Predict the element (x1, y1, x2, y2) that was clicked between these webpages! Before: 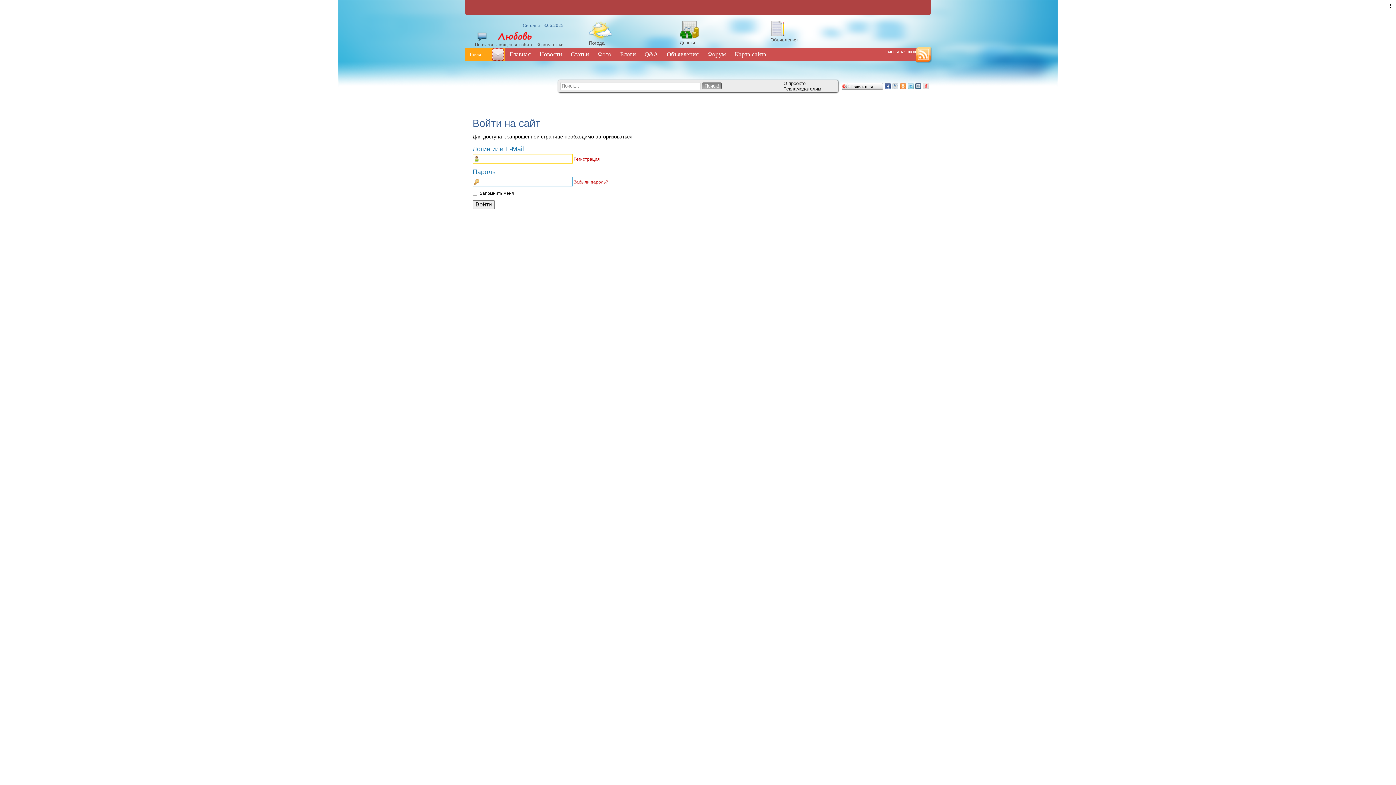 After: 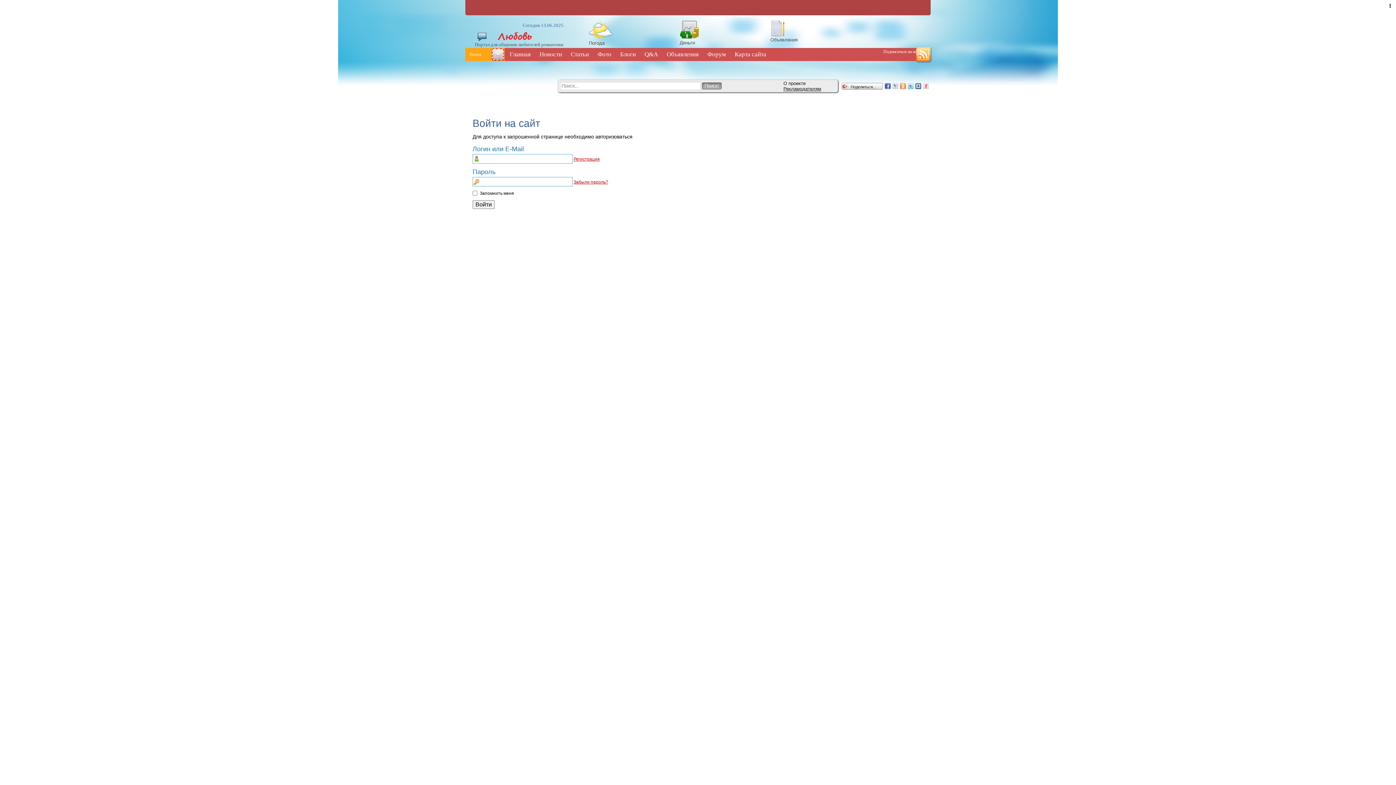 Action: bbox: (783, 86, 821, 91) label: Рекламодателям